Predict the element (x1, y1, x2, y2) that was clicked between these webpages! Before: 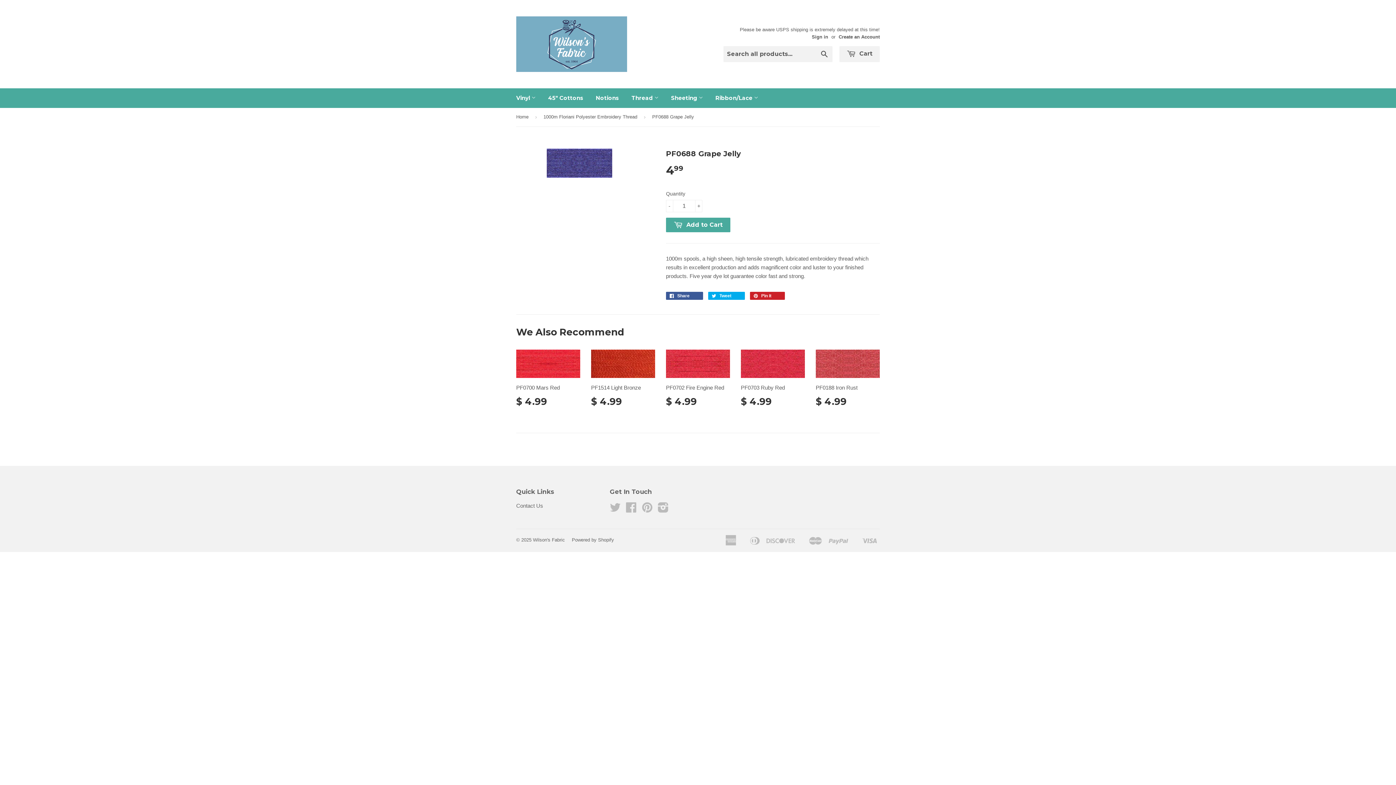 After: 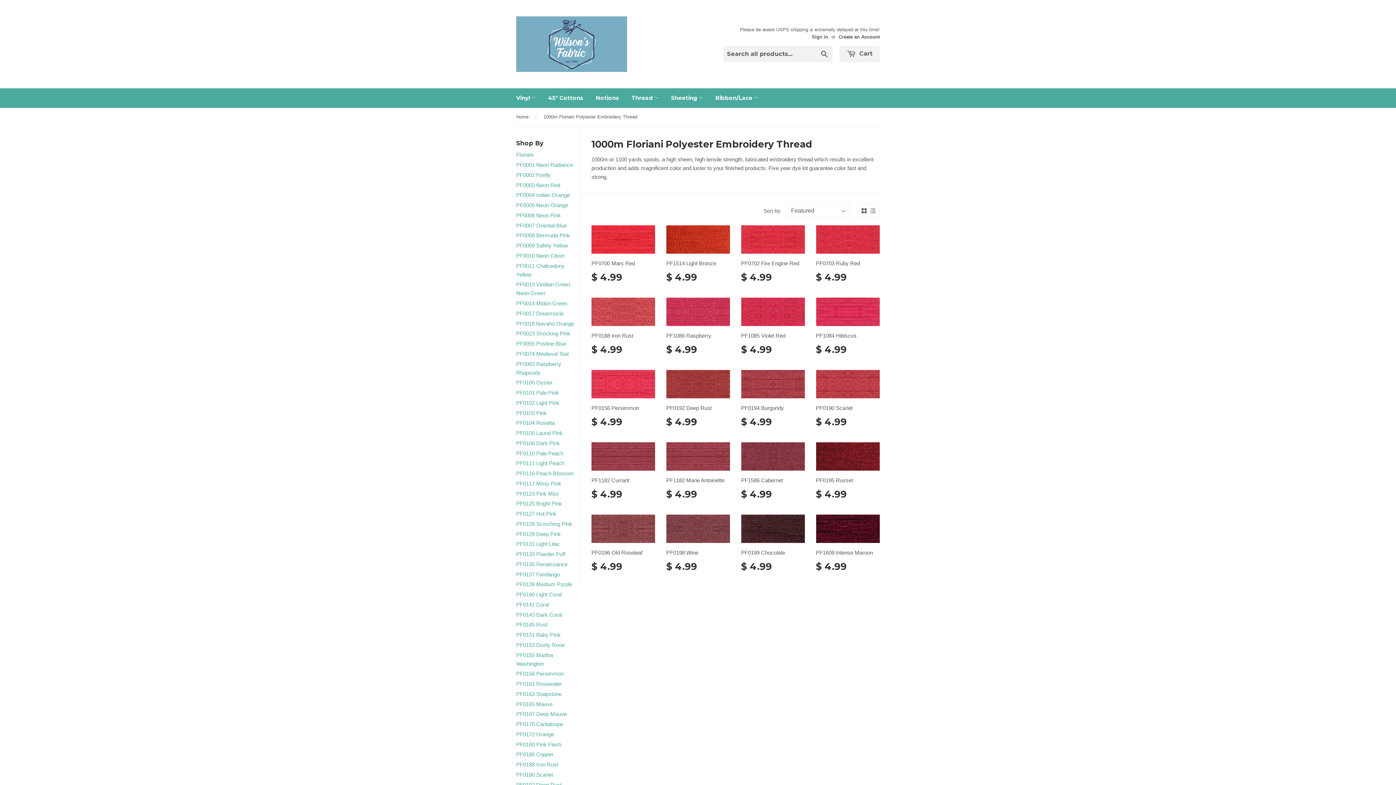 Action: label: Thread  bbox: (626, 88, 664, 108)